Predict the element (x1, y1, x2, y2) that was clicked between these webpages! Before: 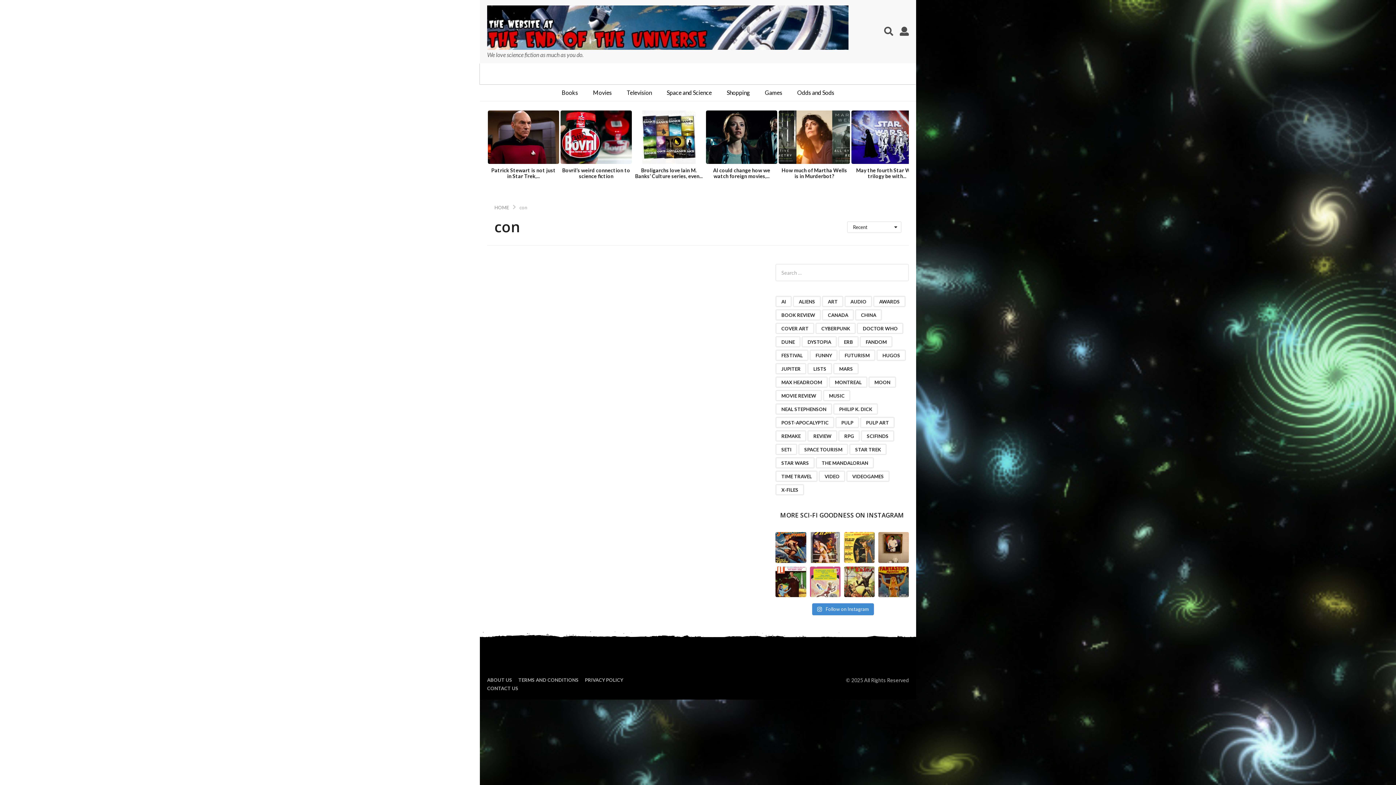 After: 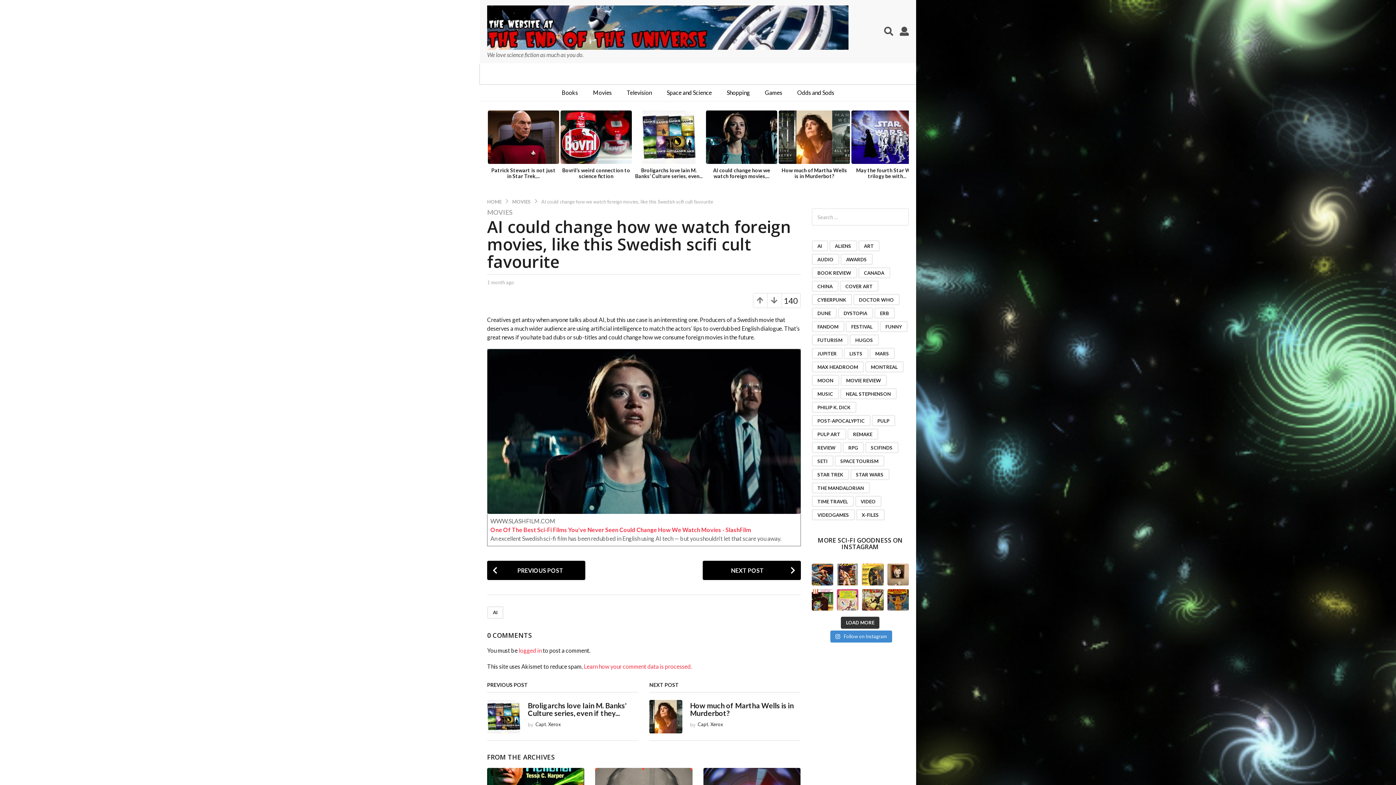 Action: bbox: (713, 167, 770, 179) label: AI could change how we watch foreign movies,...